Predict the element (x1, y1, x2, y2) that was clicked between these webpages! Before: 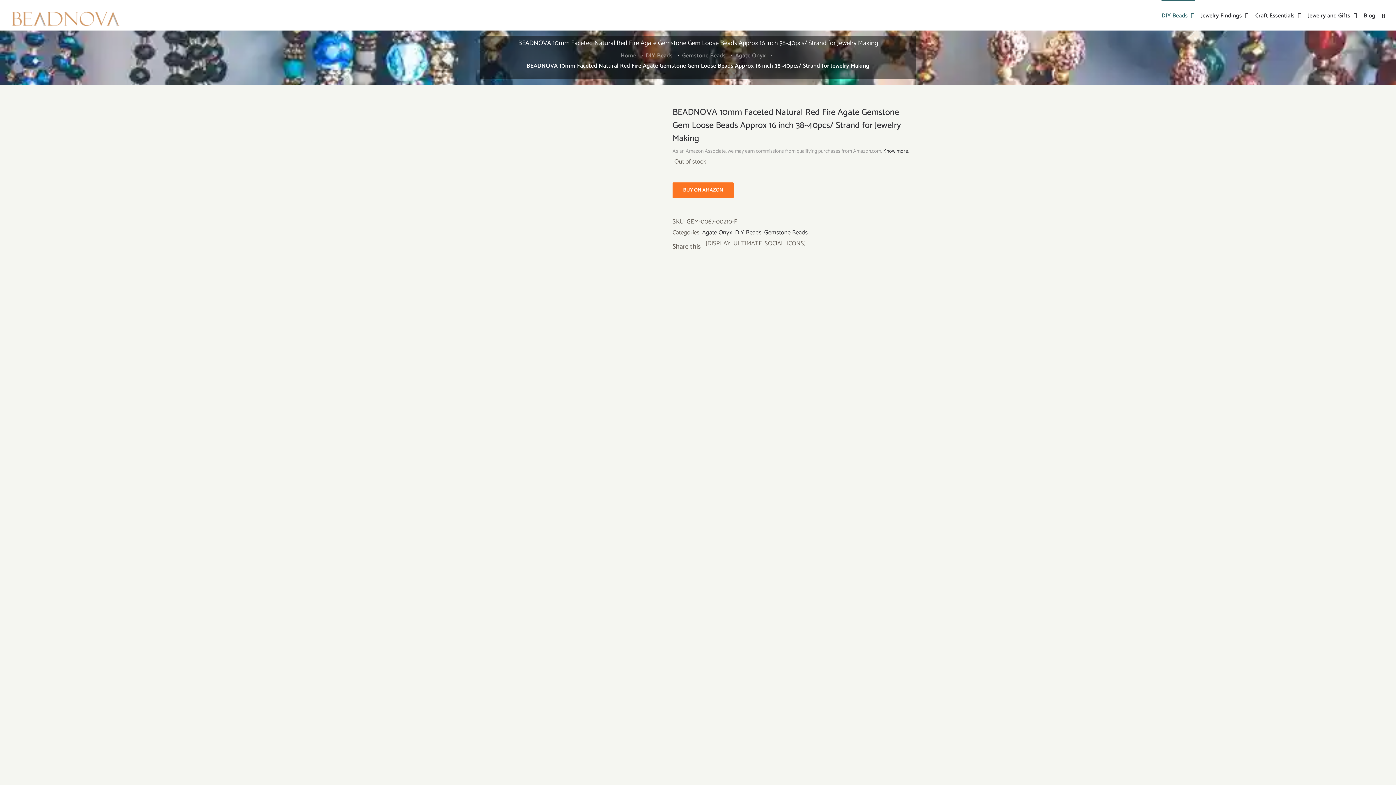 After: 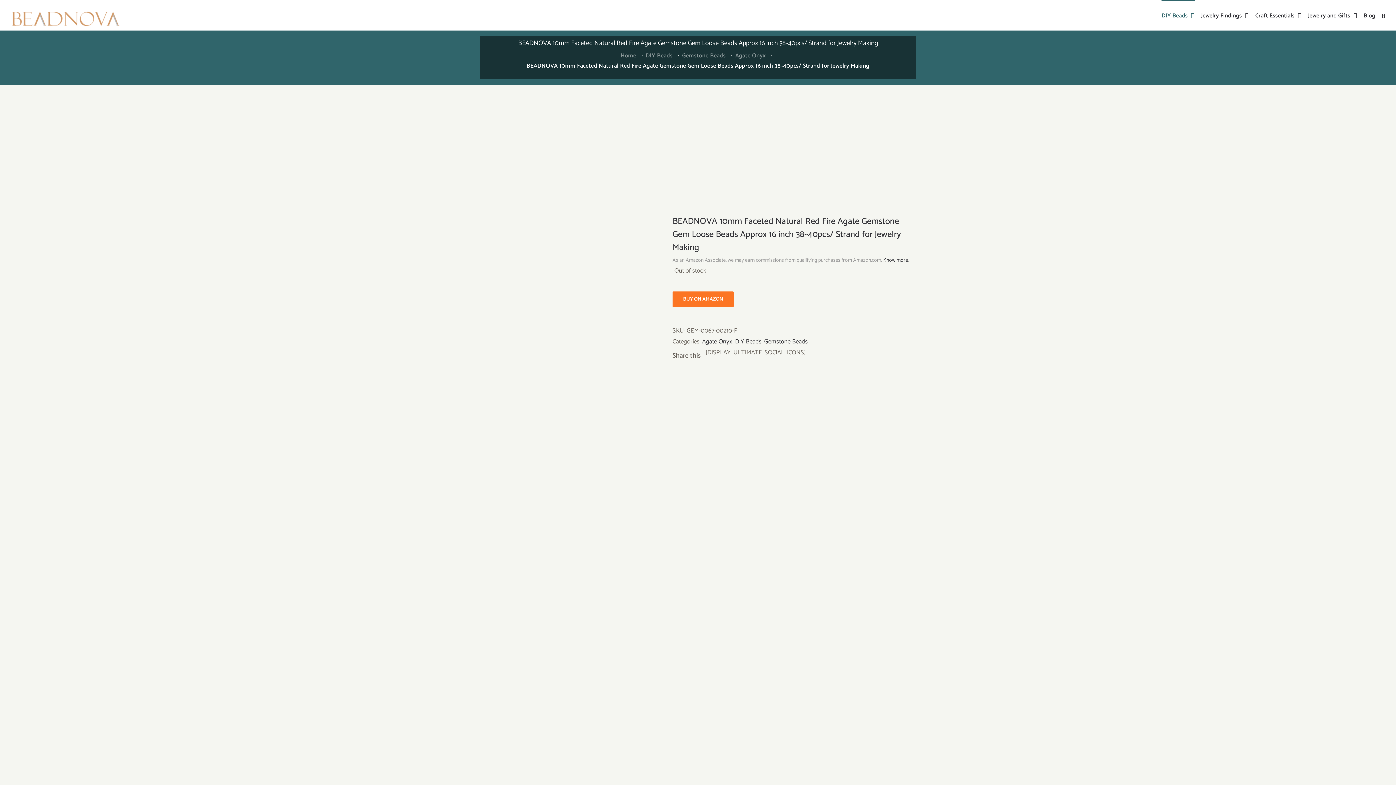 Action: bbox: (883, 147, 908, 155) label: Know more